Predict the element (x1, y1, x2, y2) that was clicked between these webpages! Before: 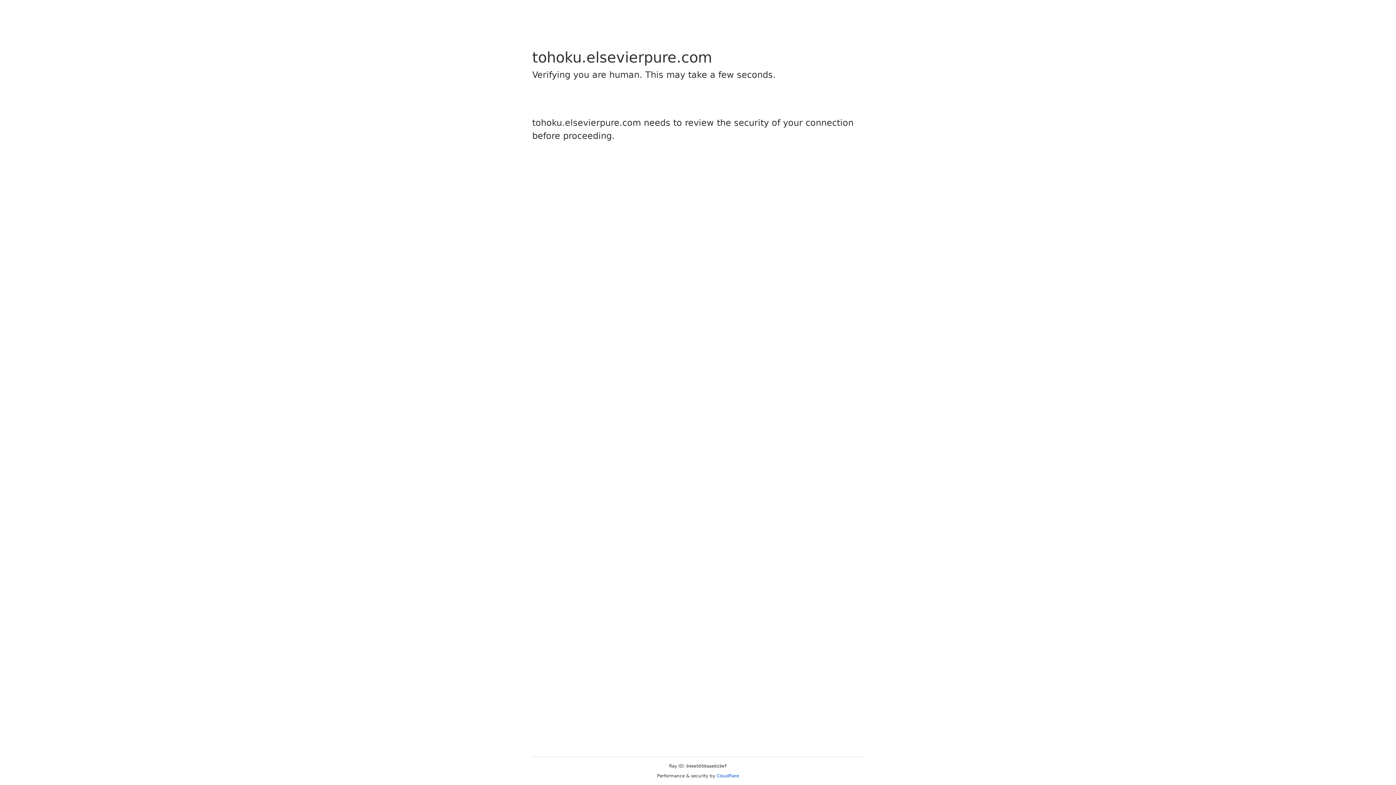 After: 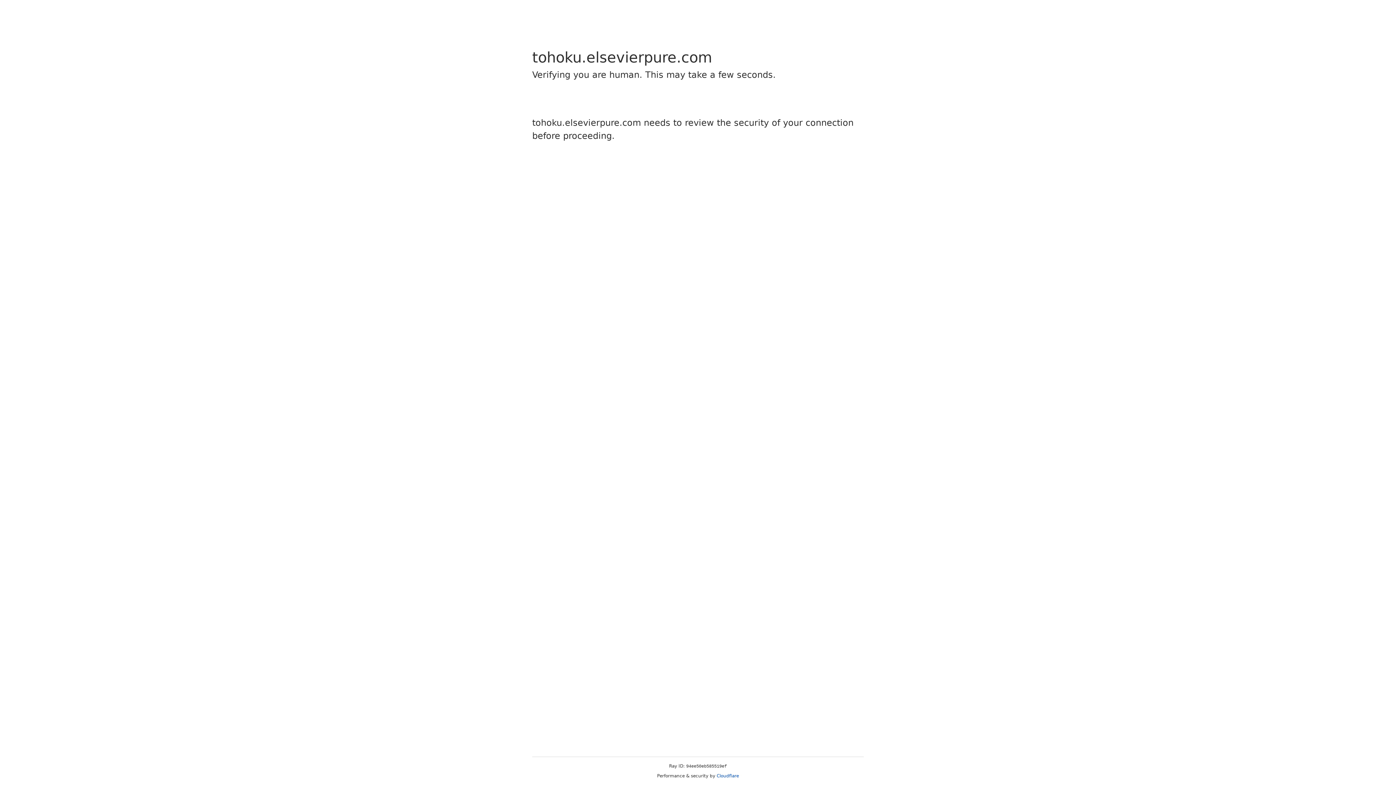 Action: label: Cloudflare bbox: (716, 773, 739, 778)